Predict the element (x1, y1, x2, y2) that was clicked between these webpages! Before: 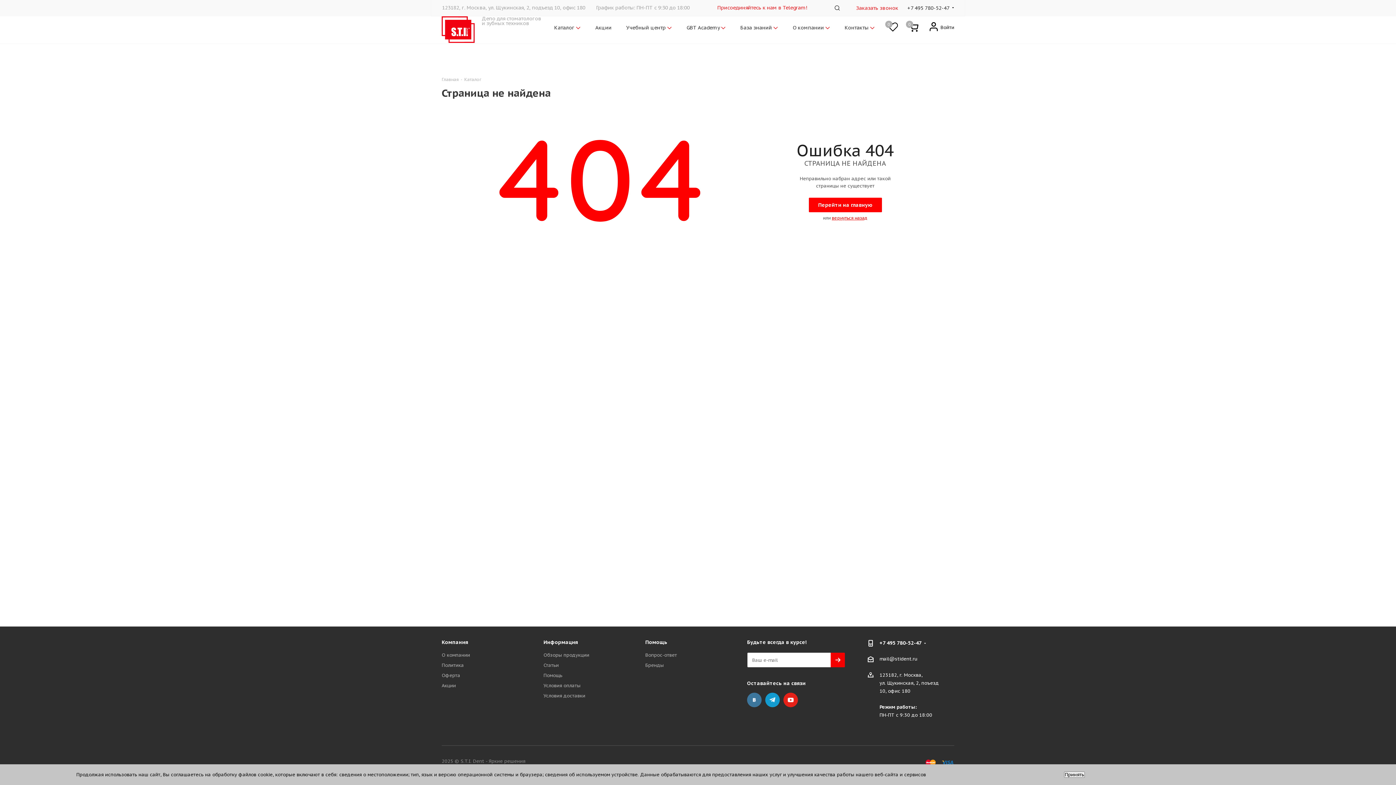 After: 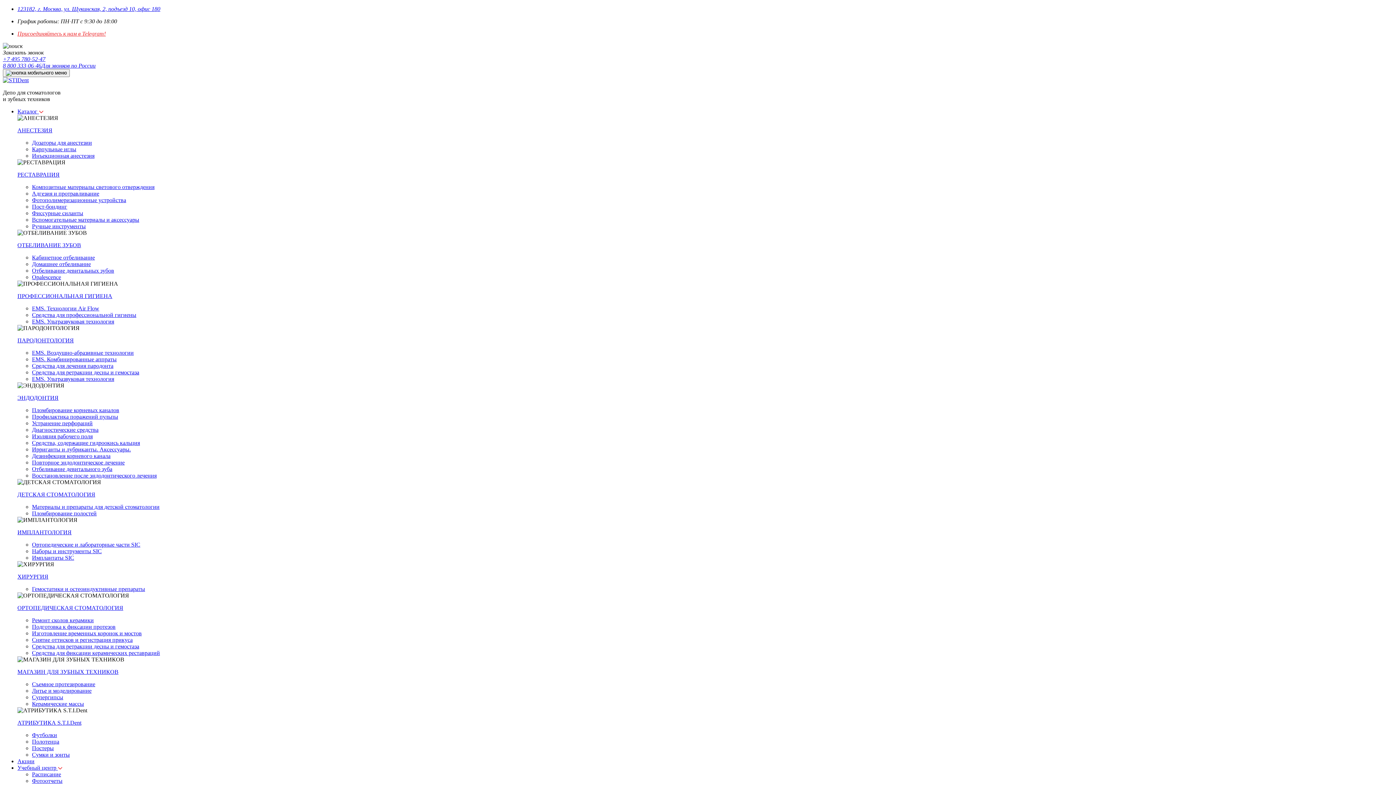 Action: bbox: (645, 662, 663, 668) label: Бренды